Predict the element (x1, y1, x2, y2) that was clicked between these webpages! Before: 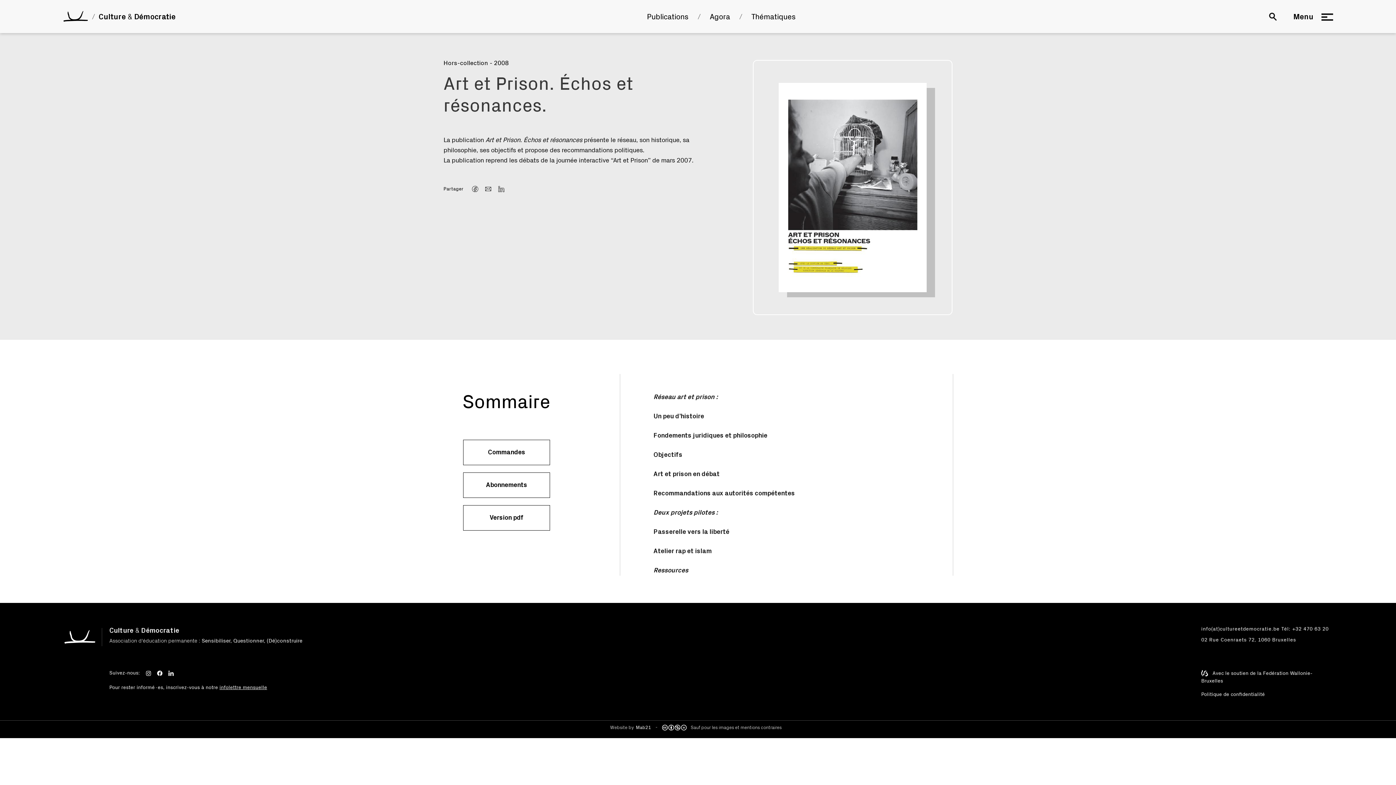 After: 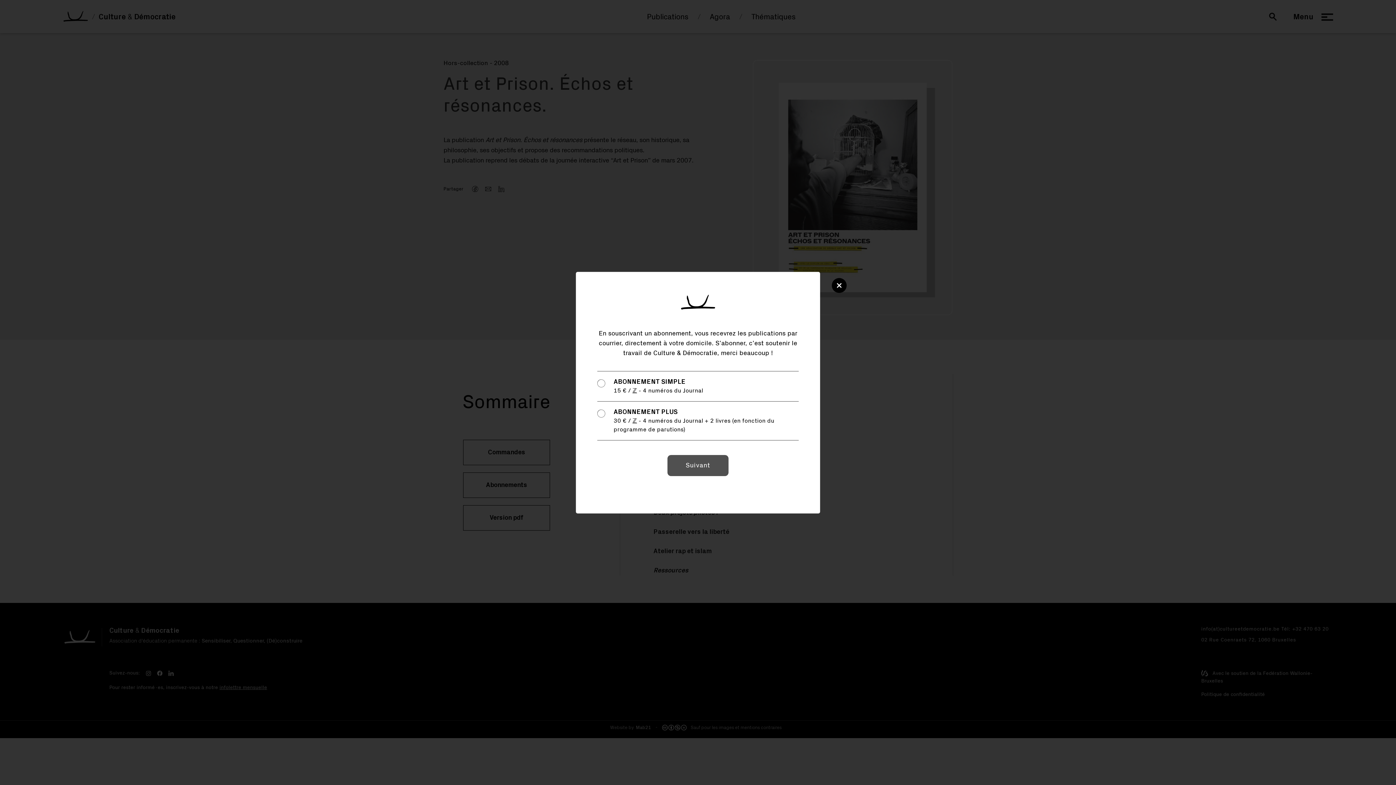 Action: label: Abonnements bbox: (463, 472, 550, 498)